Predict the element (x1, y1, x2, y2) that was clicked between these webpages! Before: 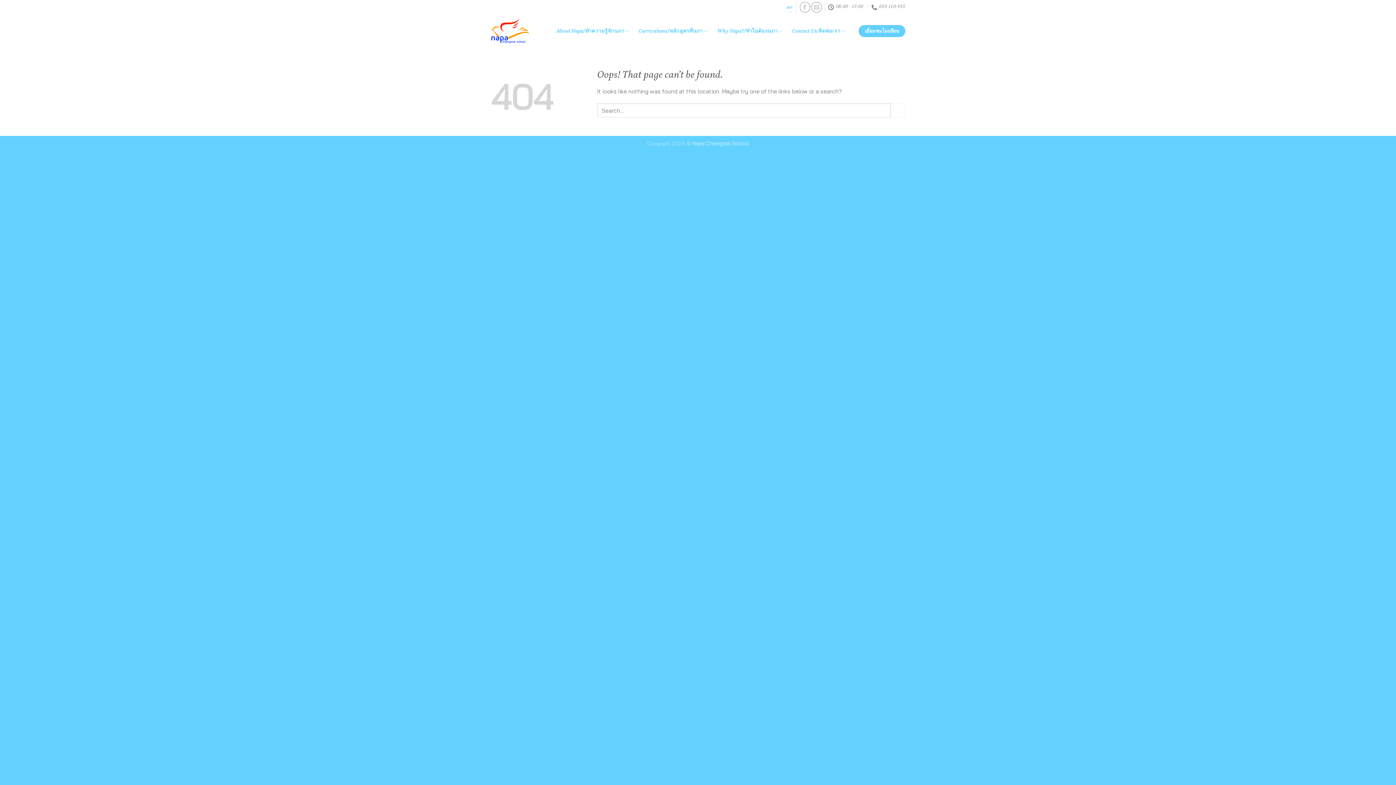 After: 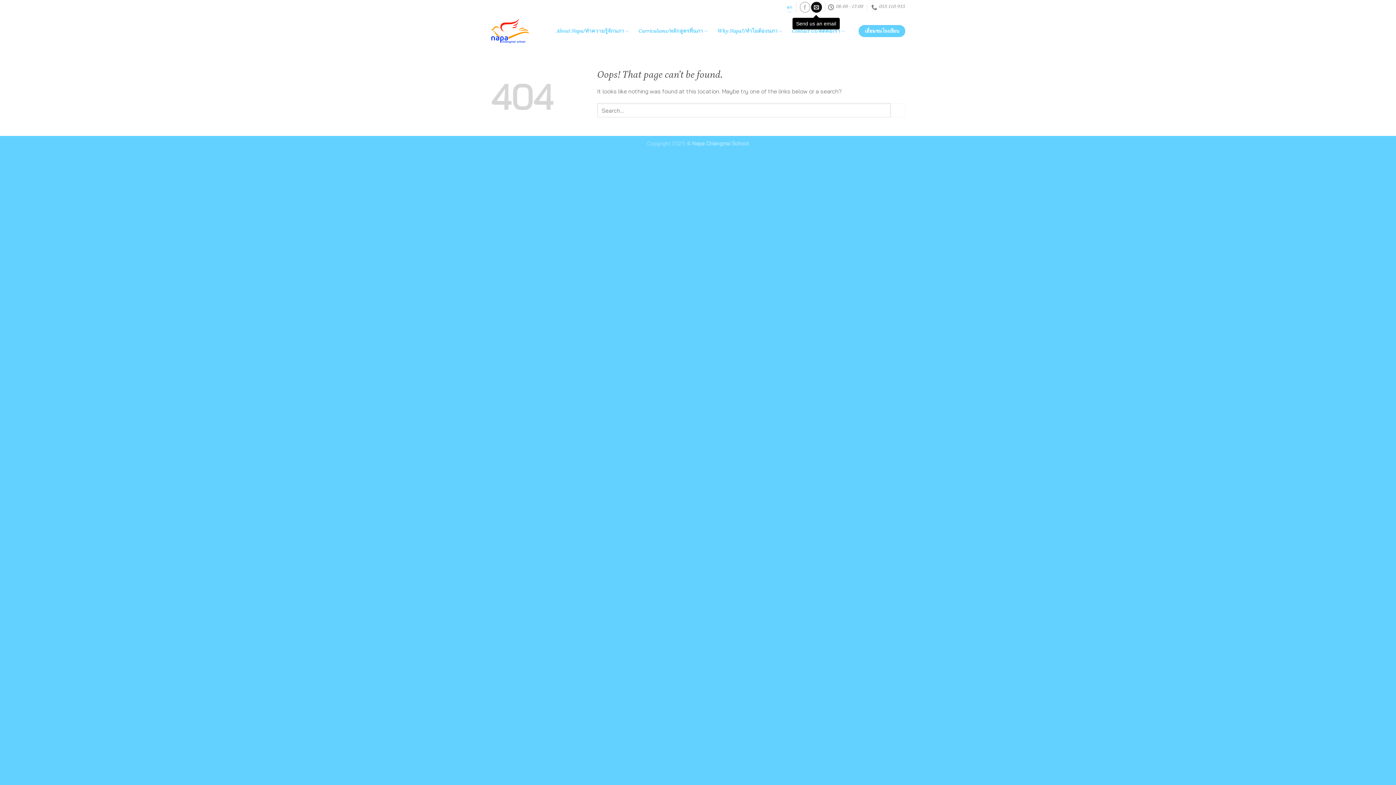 Action: bbox: (811, 1, 822, 12) label: Send us an email